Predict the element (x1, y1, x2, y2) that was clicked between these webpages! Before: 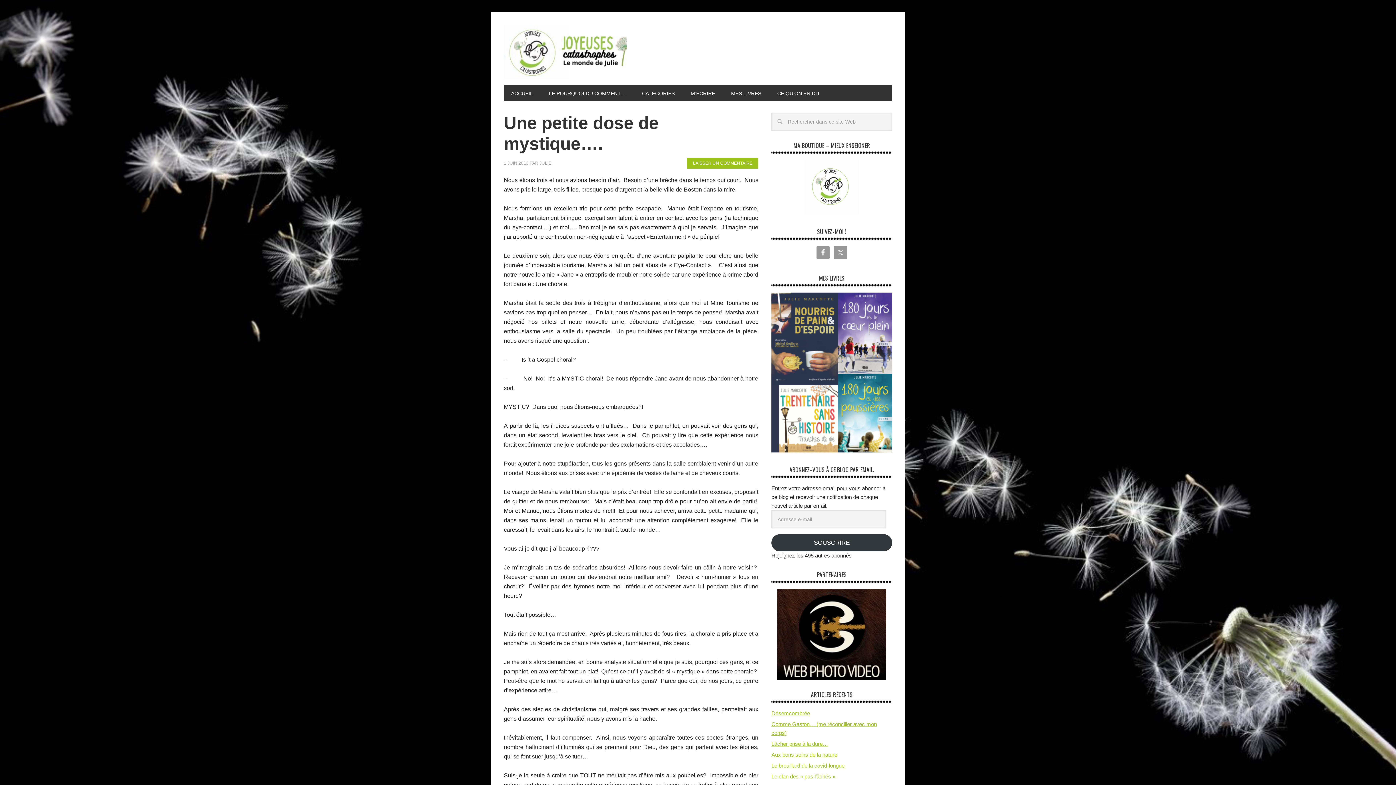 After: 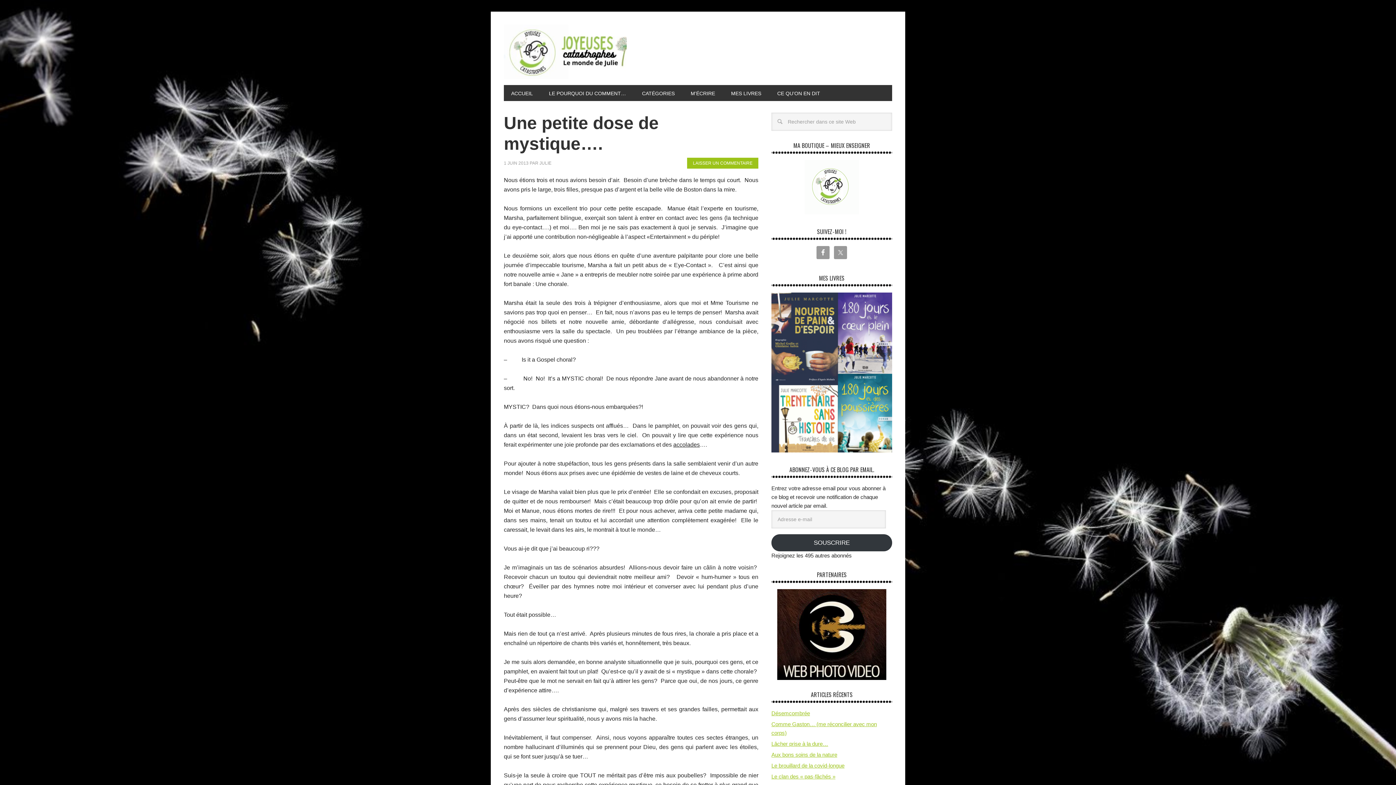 Action: bbox: (771, 589, 892, 680)